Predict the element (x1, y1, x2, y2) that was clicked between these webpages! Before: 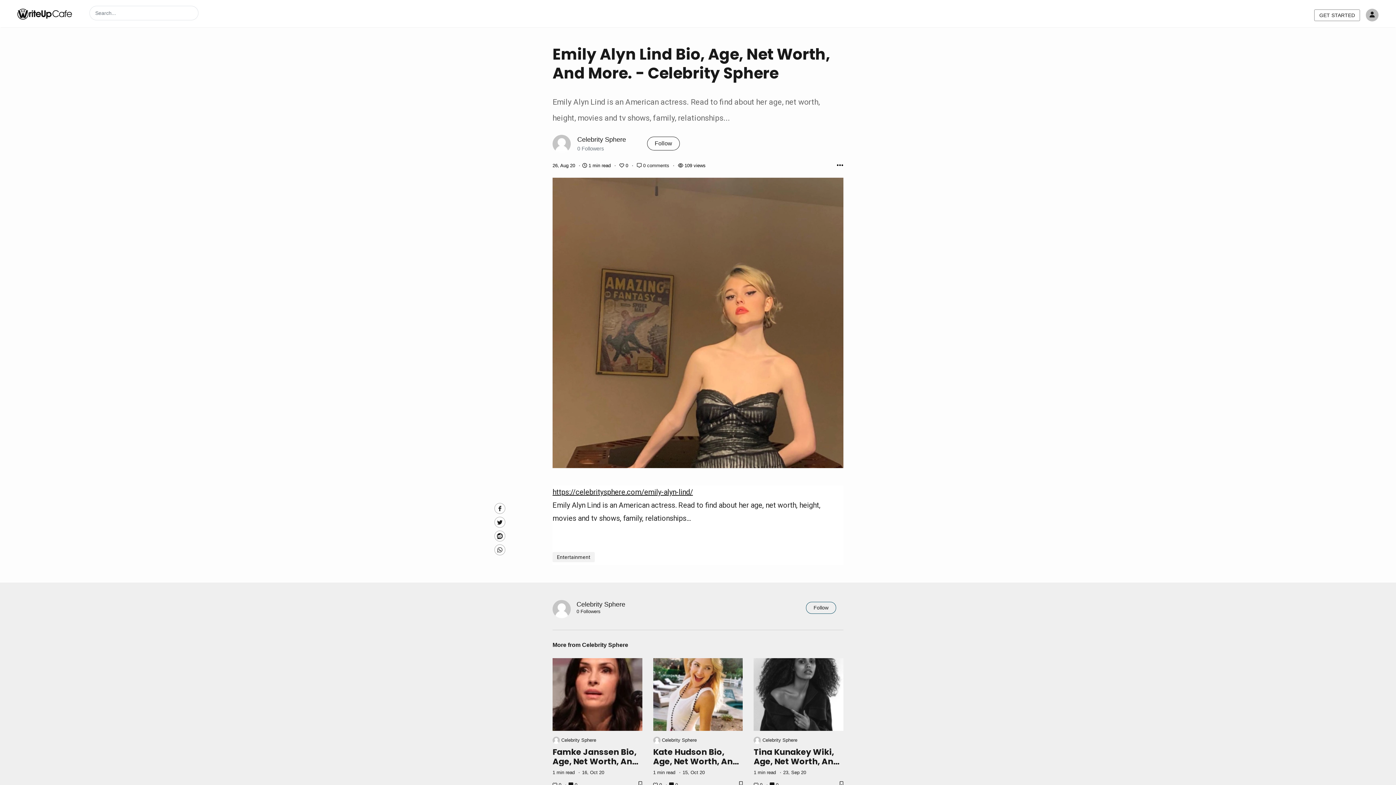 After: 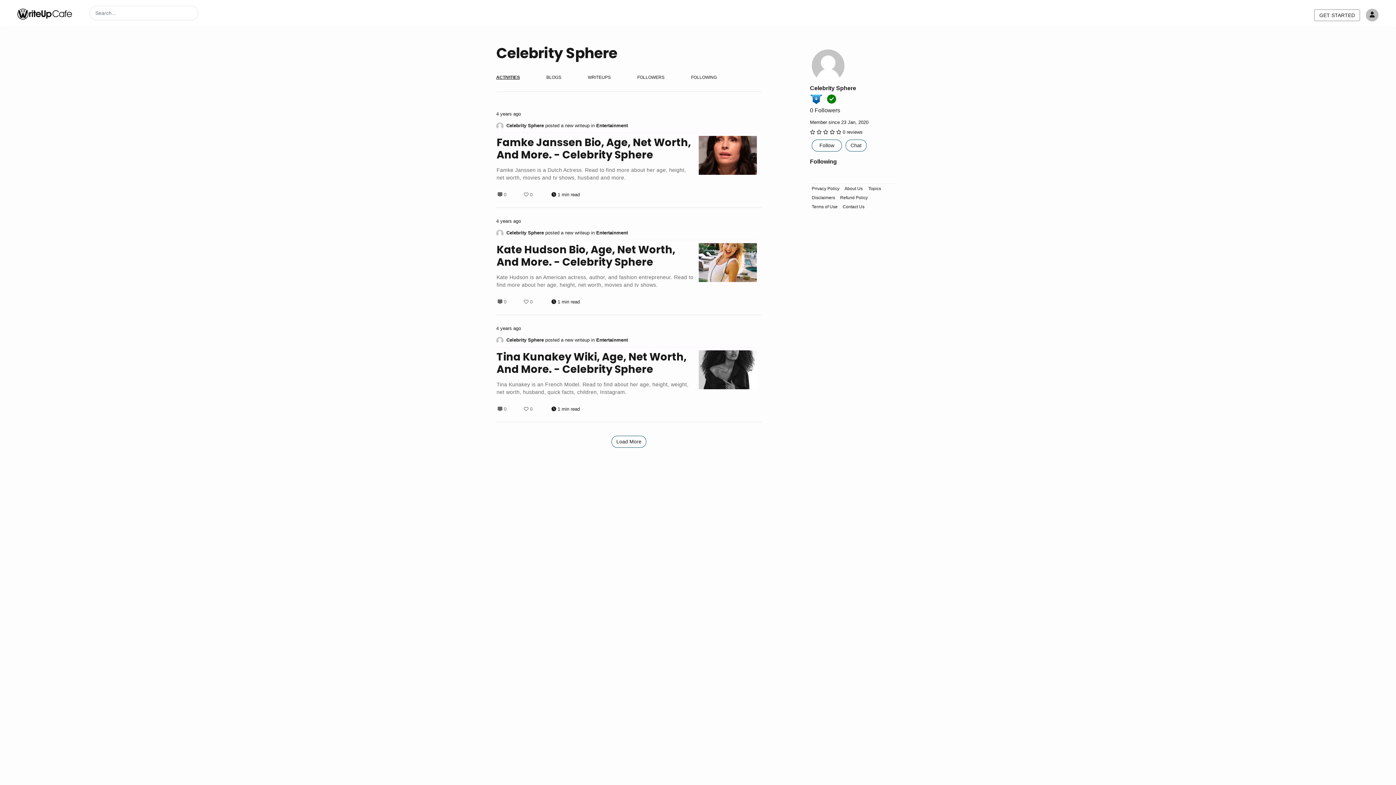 Action: label: Celebrity Sphere bbox: (577, 135, 626, 143)